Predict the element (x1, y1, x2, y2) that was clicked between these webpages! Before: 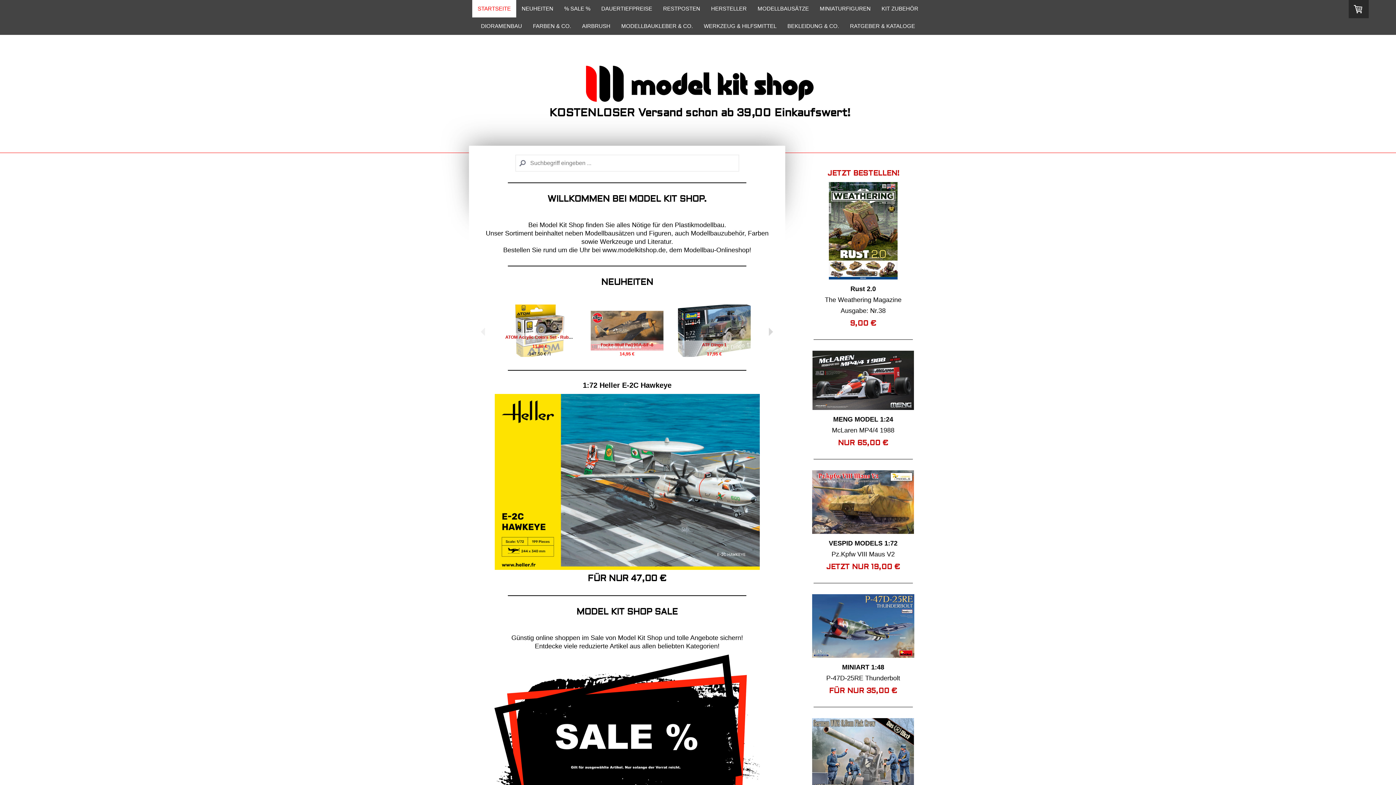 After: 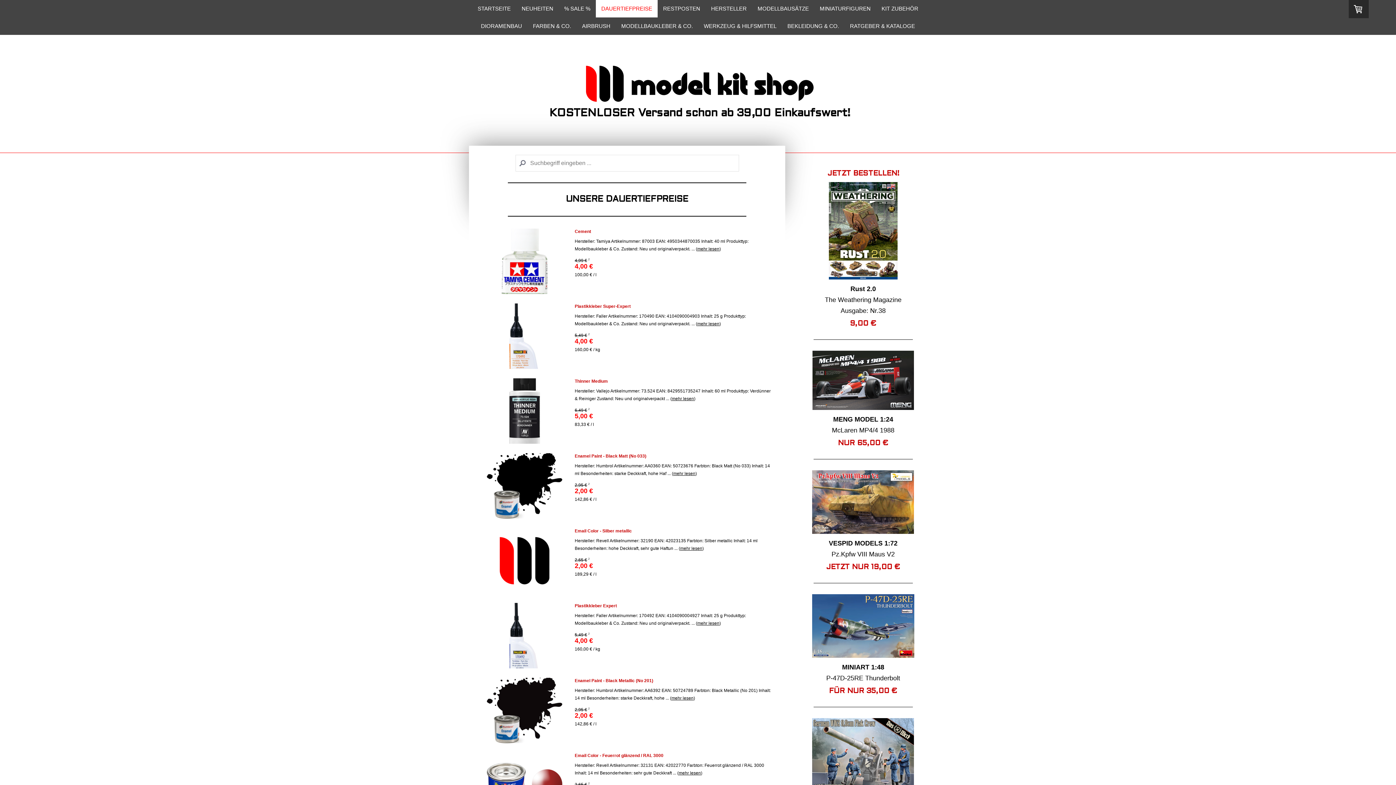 Action: label: DAUERTIEFPREISE bbox: (596, 0, 657, 17)